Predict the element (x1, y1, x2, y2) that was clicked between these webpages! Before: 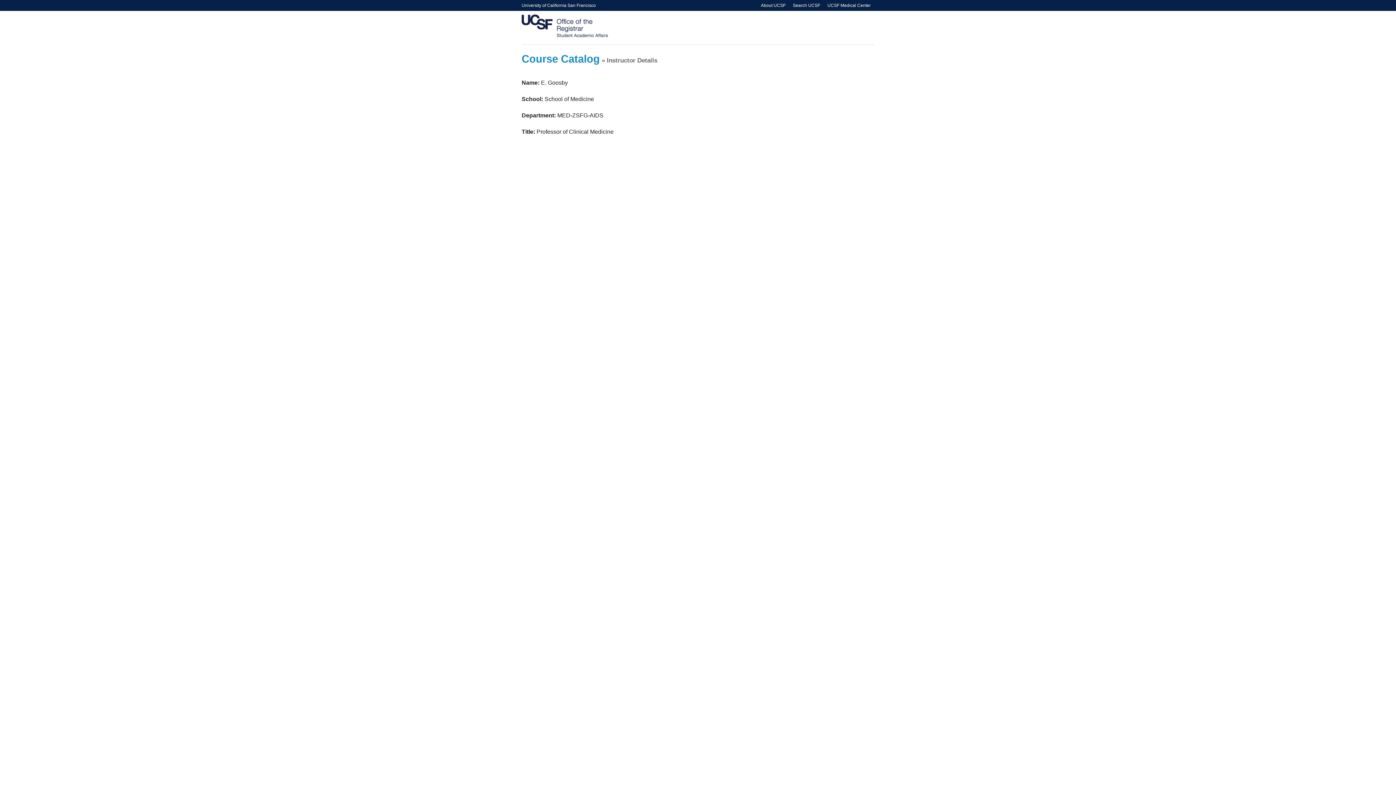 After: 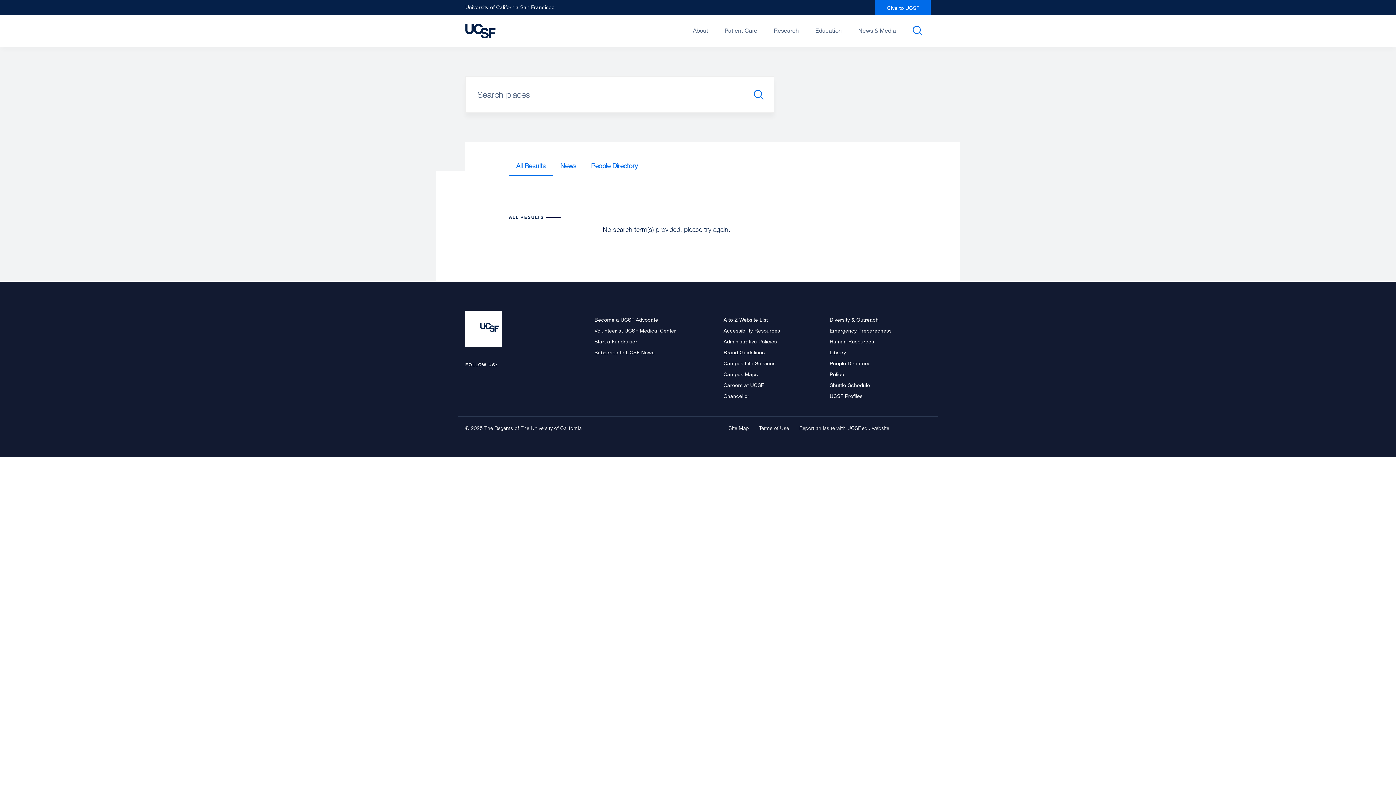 Action: label: Search UCSF bbox: (793, 2, 820, 8)